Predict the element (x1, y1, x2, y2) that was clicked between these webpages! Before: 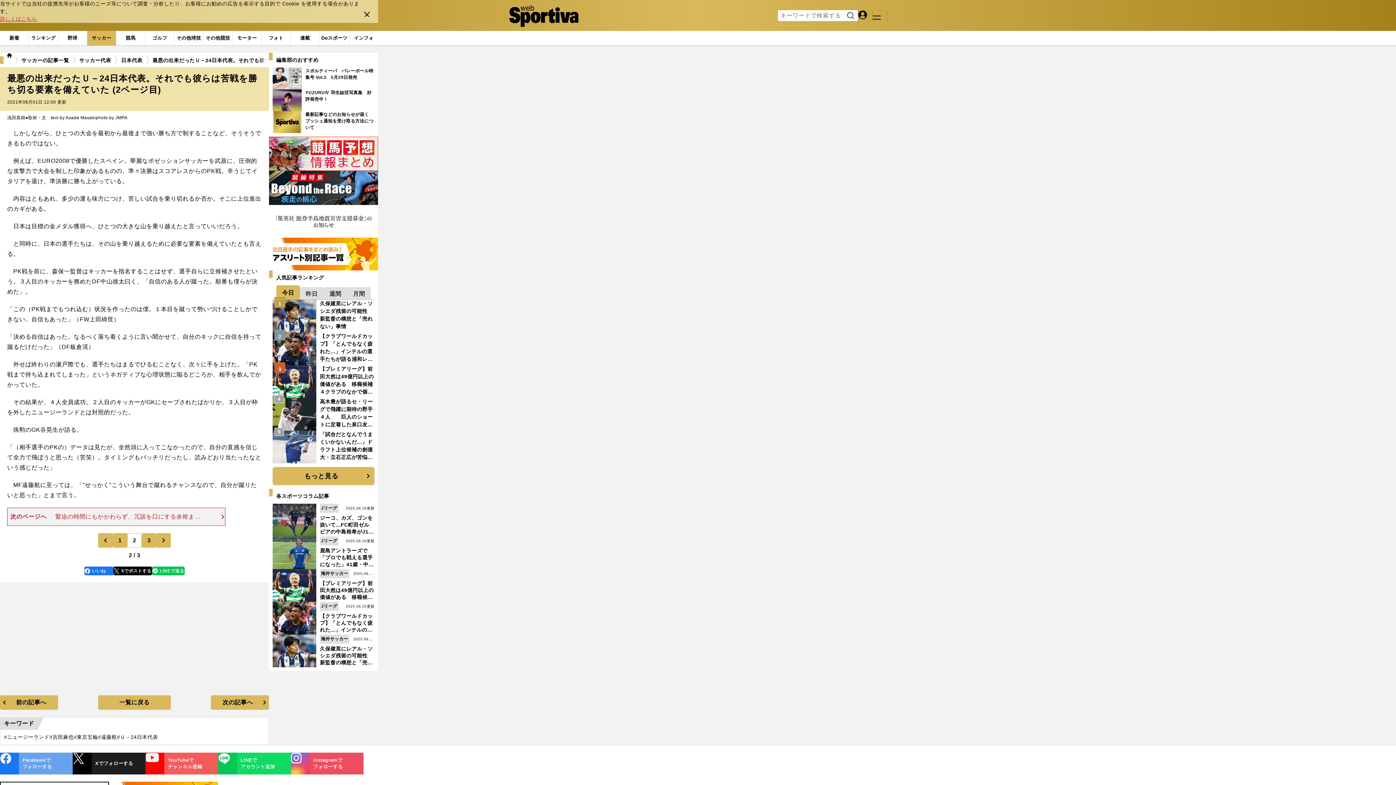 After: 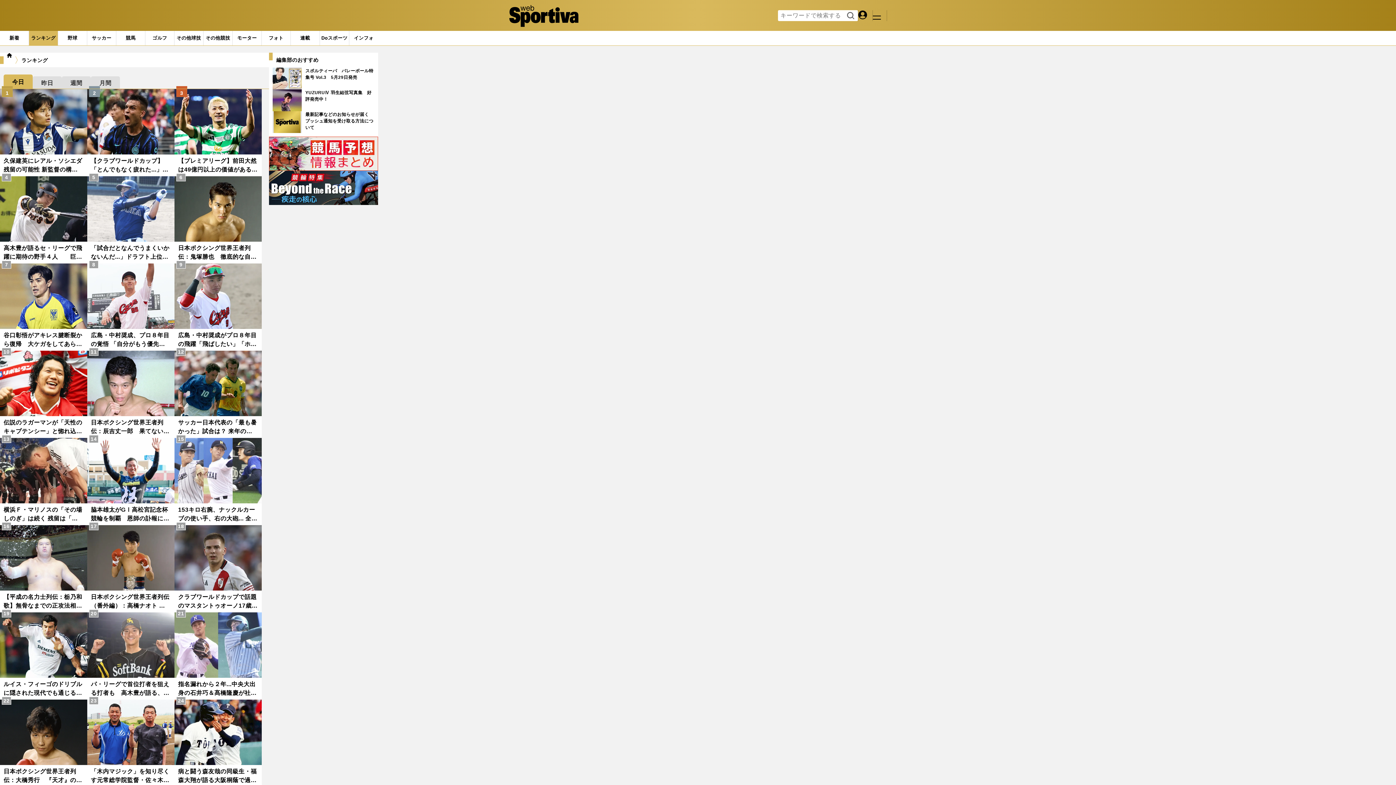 Action: bbox: (29, 30, 57, 45) label: ランキング